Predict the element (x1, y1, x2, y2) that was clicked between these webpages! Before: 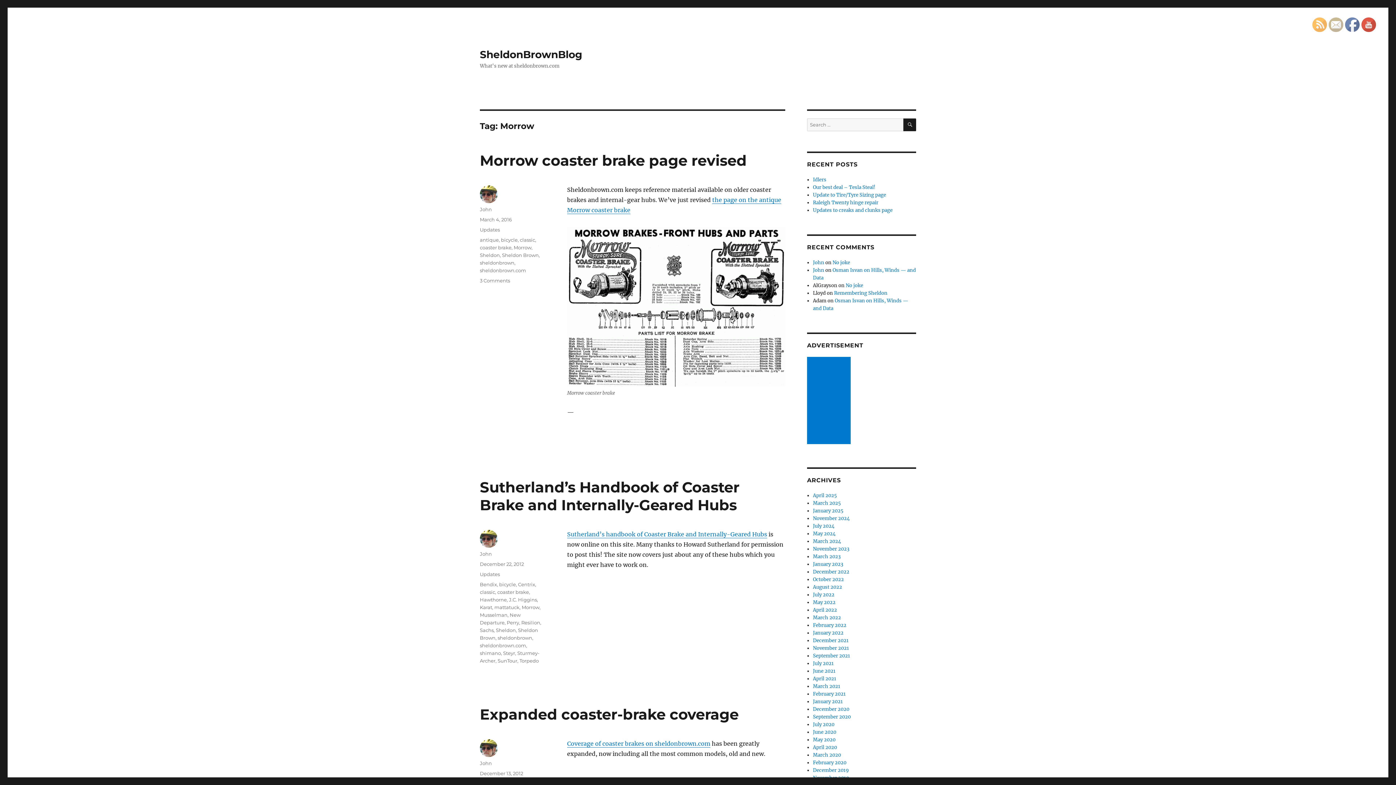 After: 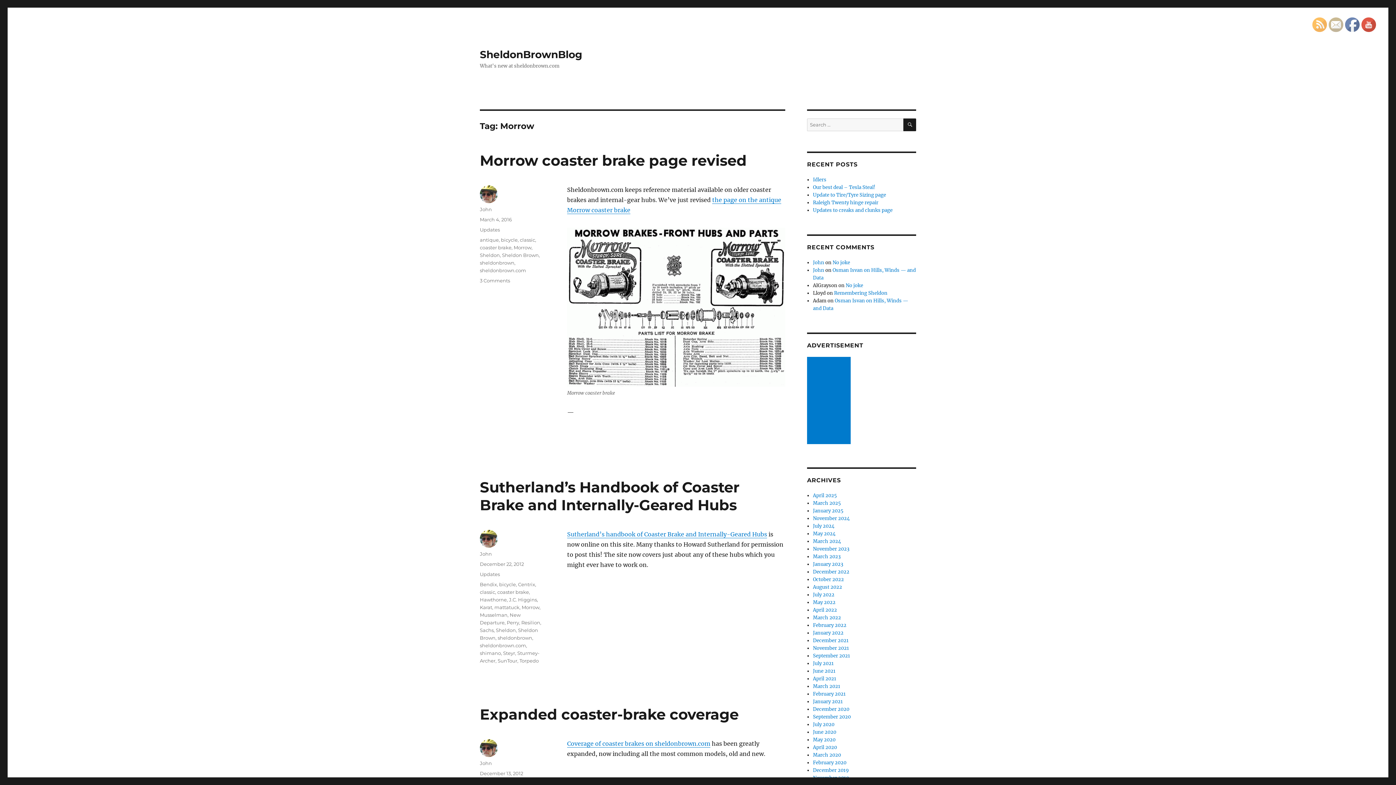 Action: bbox: (1329, 17, 1343, 32)